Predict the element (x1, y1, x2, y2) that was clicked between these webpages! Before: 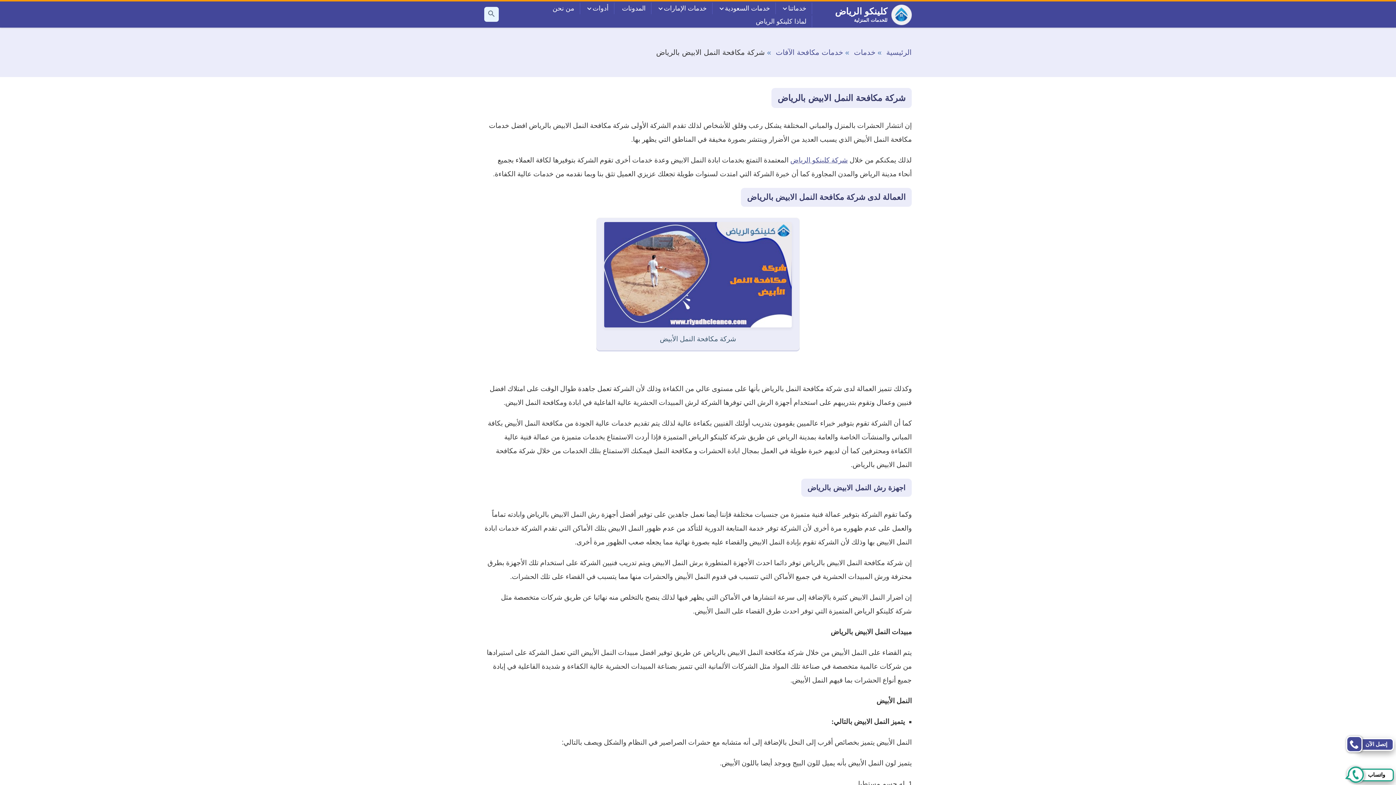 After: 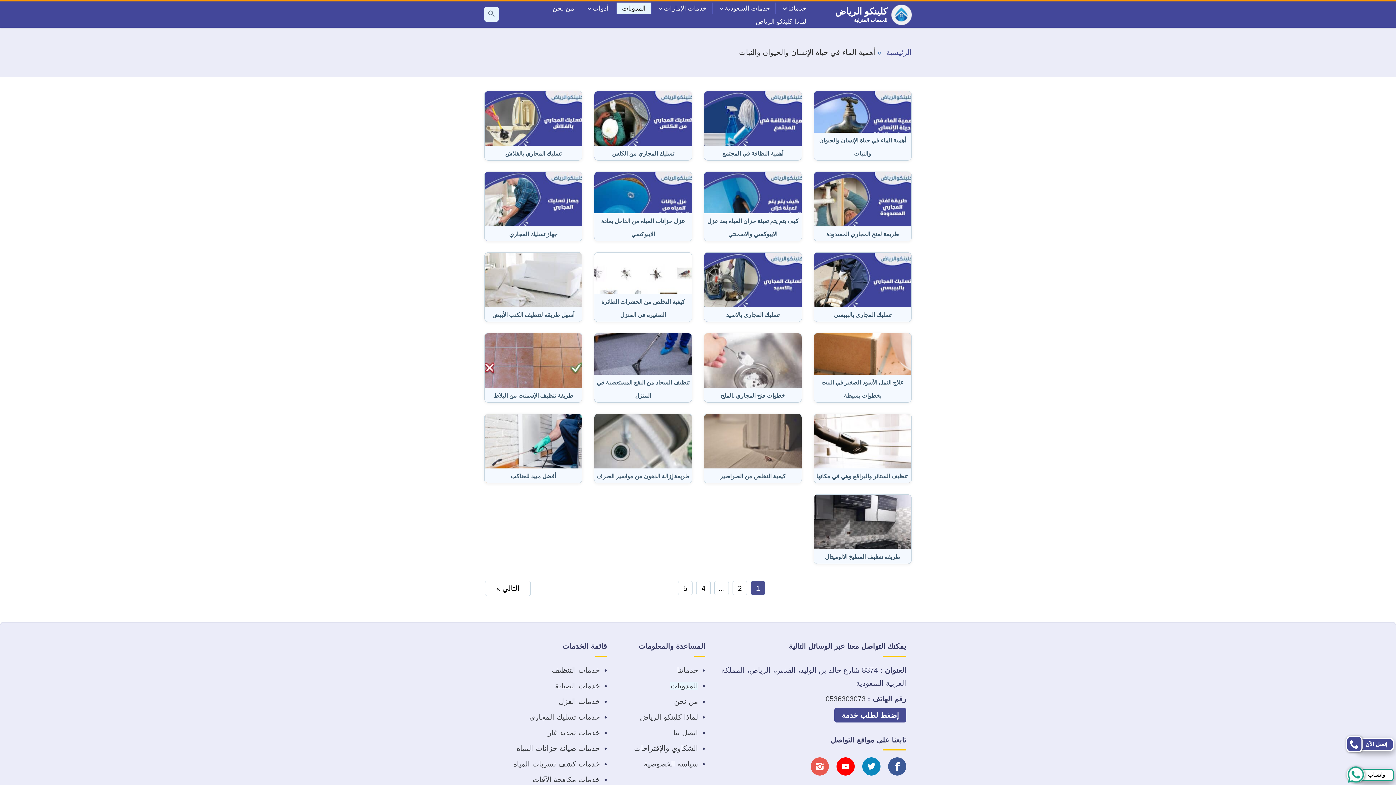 Action: label: المدونات bbox: (616, 2, 651, 14)